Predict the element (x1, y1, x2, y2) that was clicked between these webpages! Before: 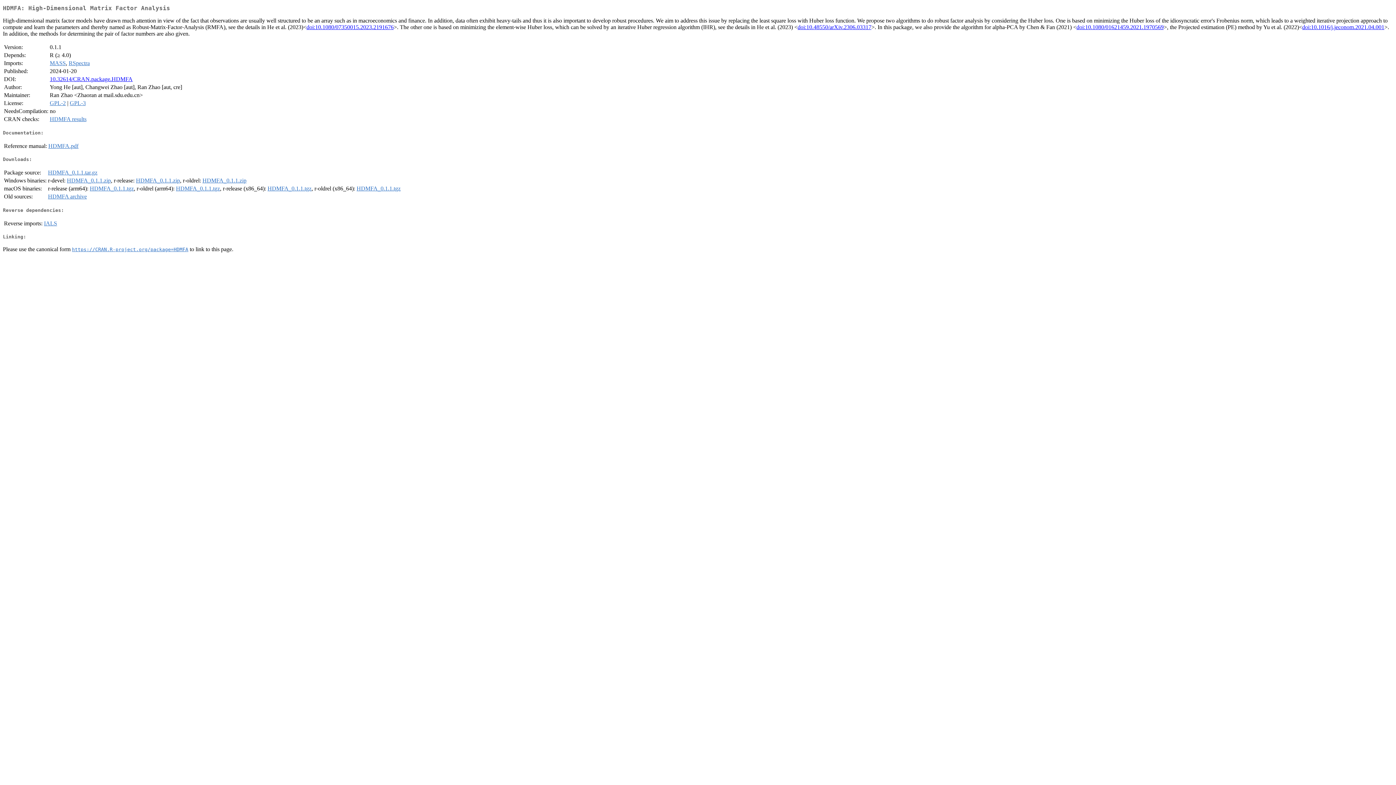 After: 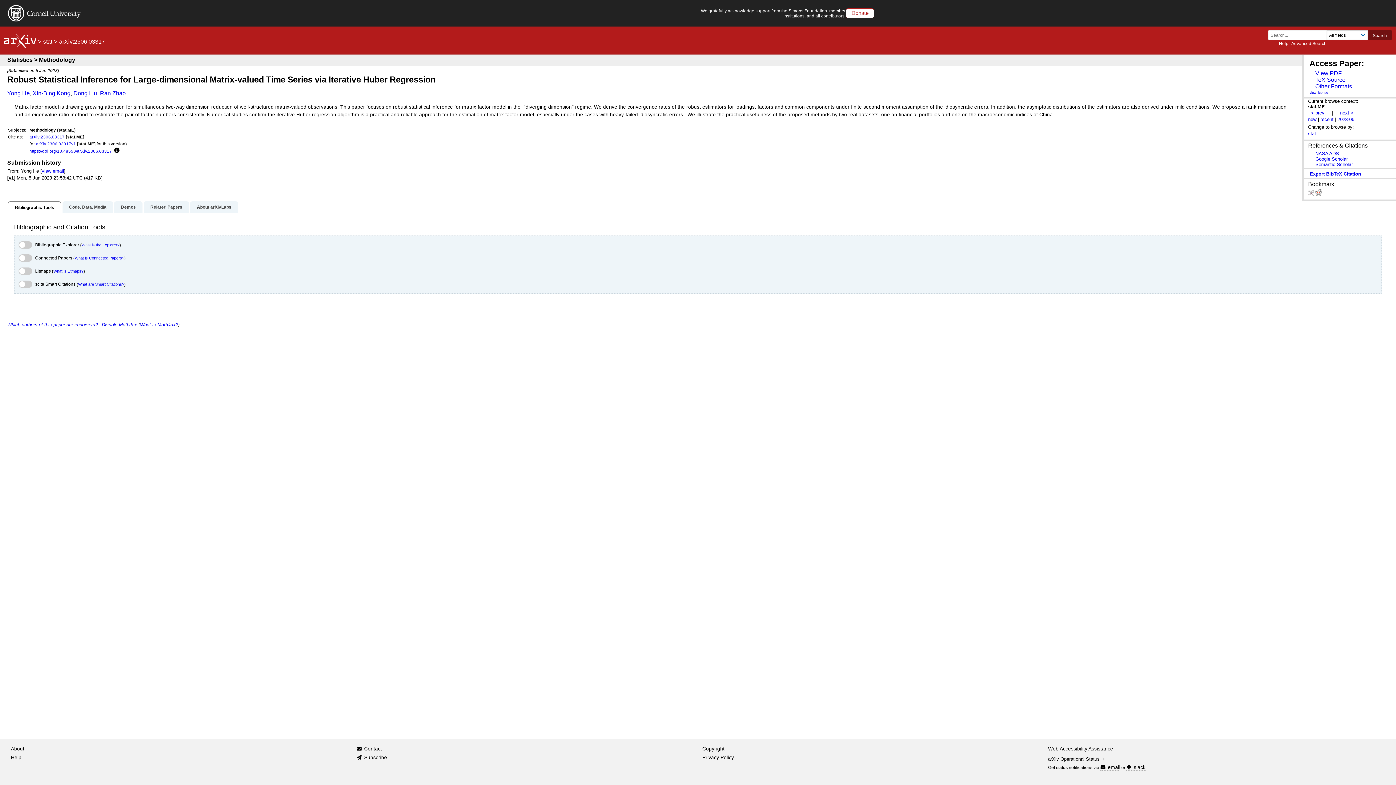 Action: bbox: (797, 24, 871, 30) label: doi:10.48550/arXiv.2306.03317